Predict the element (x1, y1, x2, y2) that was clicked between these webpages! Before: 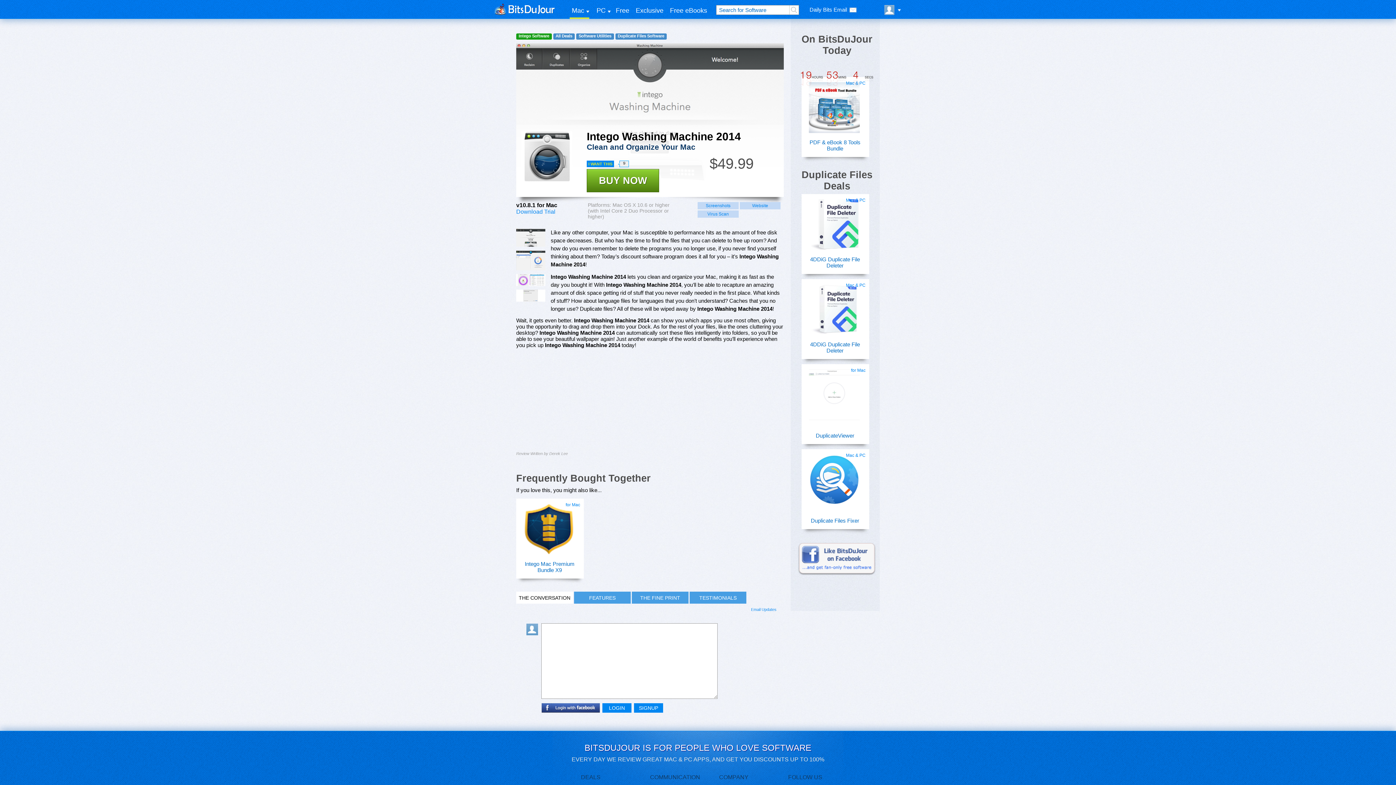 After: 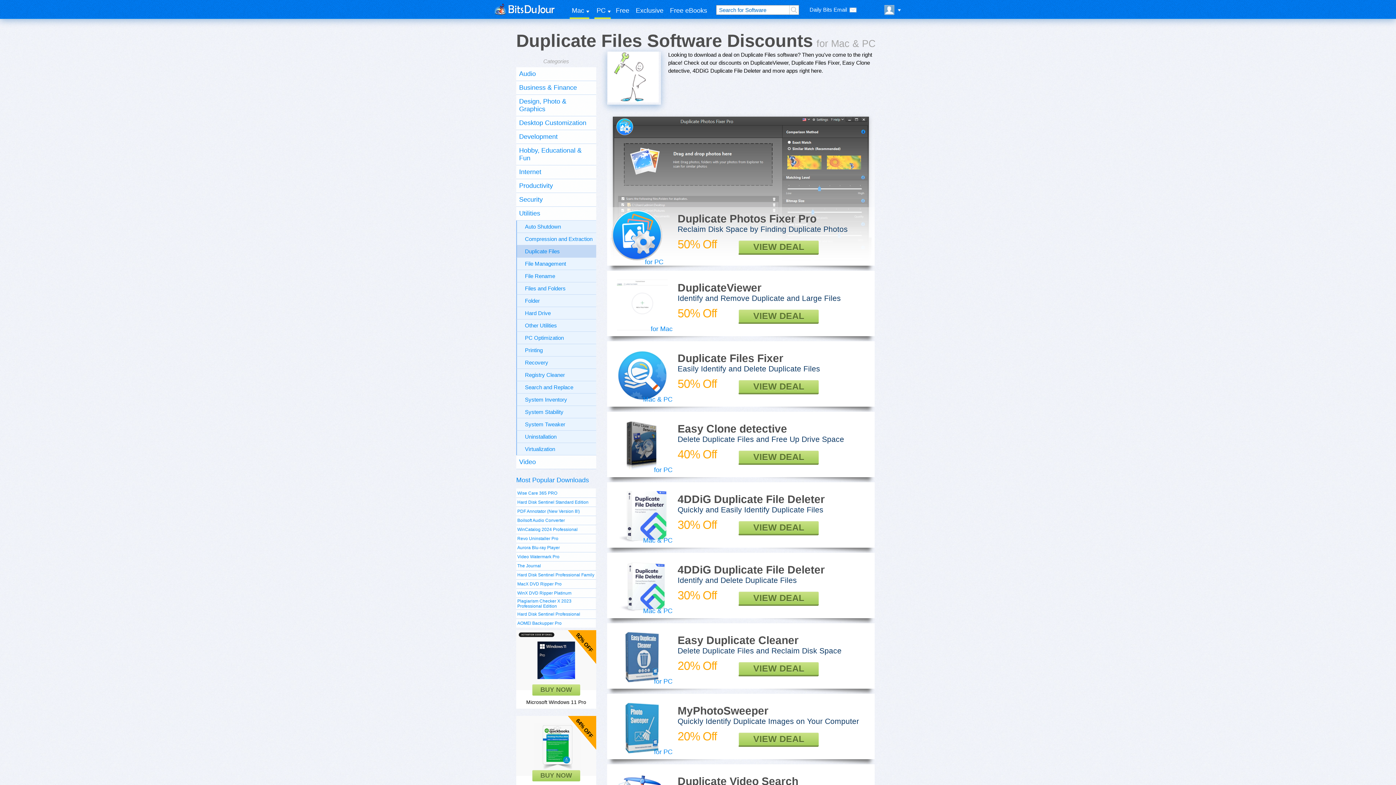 Action: label: Duplicate Files Software bbox: (615, 33, 666, 39)